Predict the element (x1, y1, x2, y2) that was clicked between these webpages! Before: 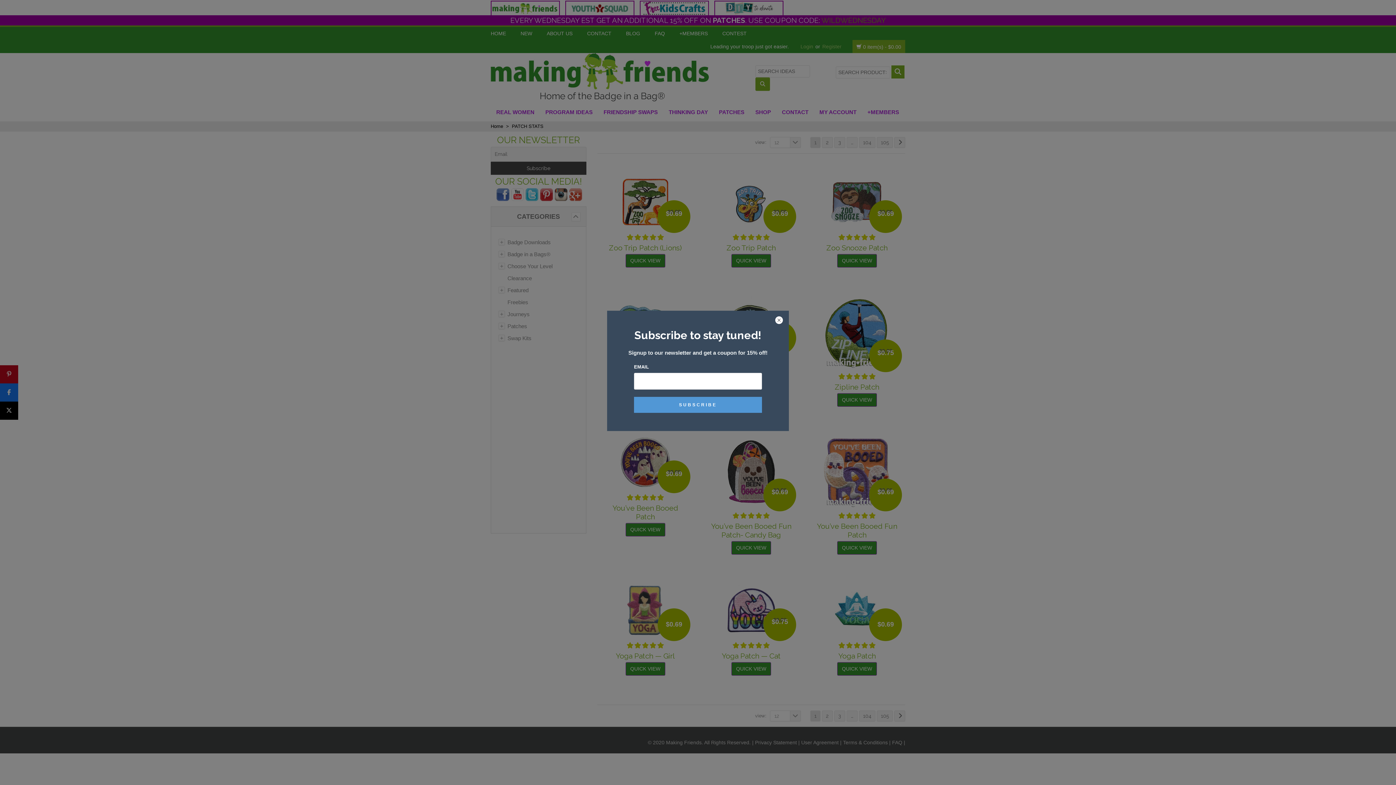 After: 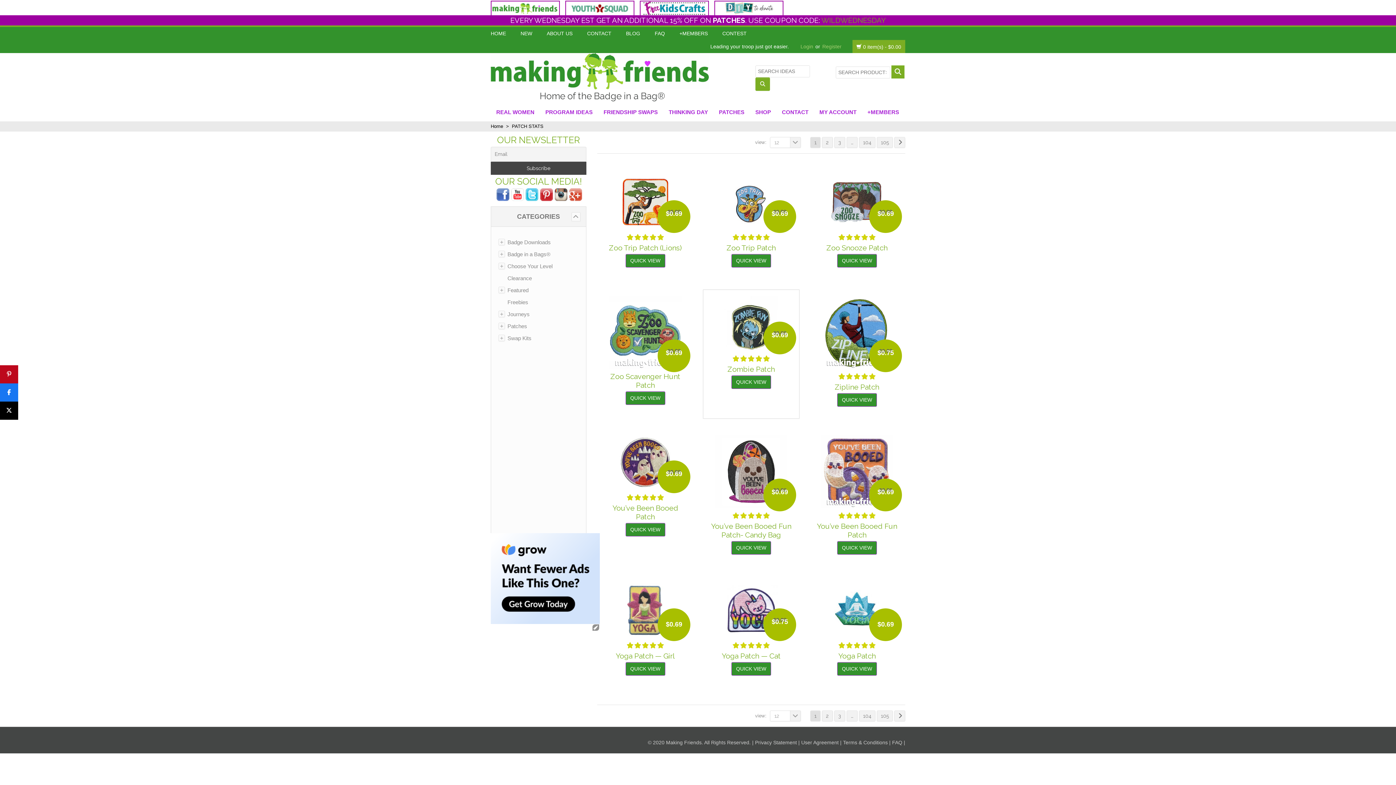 Action: bbox: (774, 316, 783, 325)